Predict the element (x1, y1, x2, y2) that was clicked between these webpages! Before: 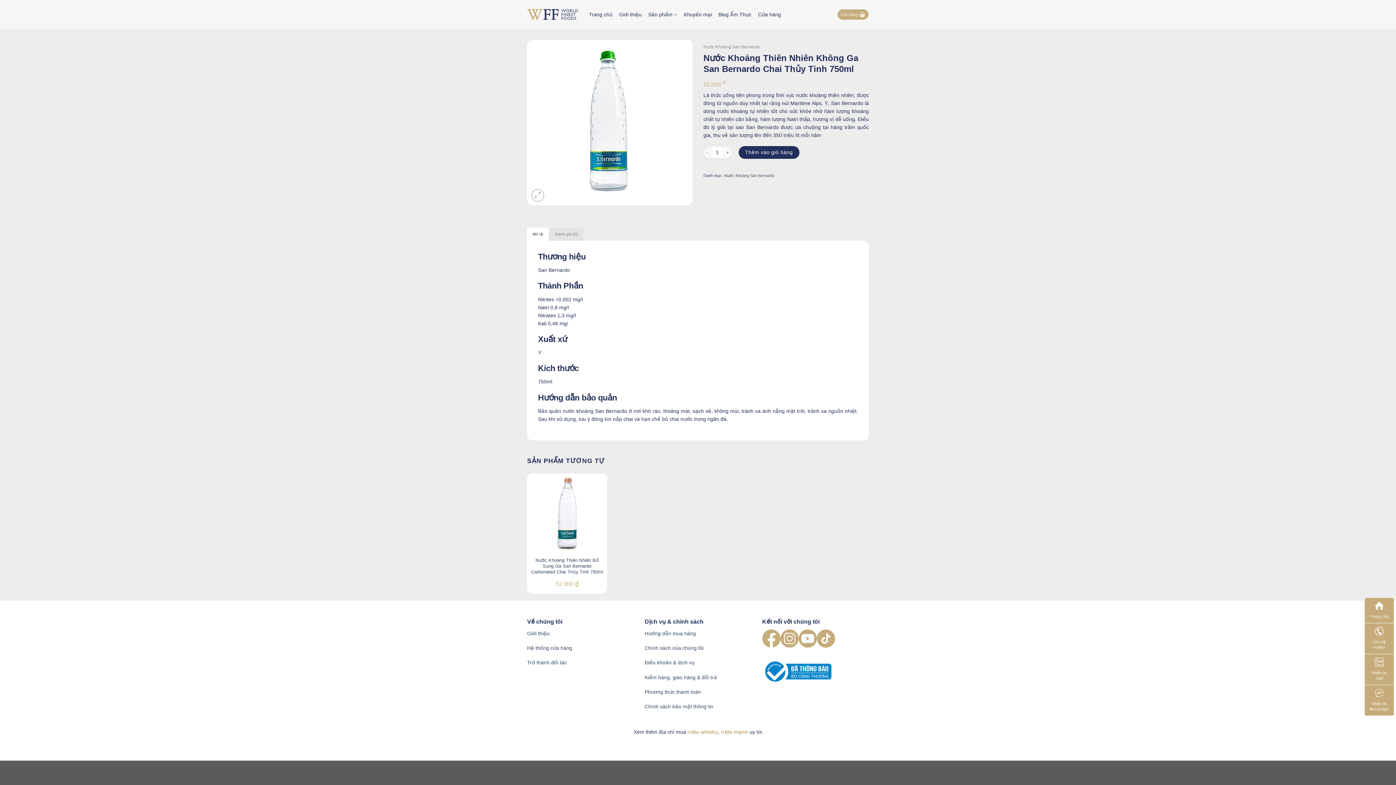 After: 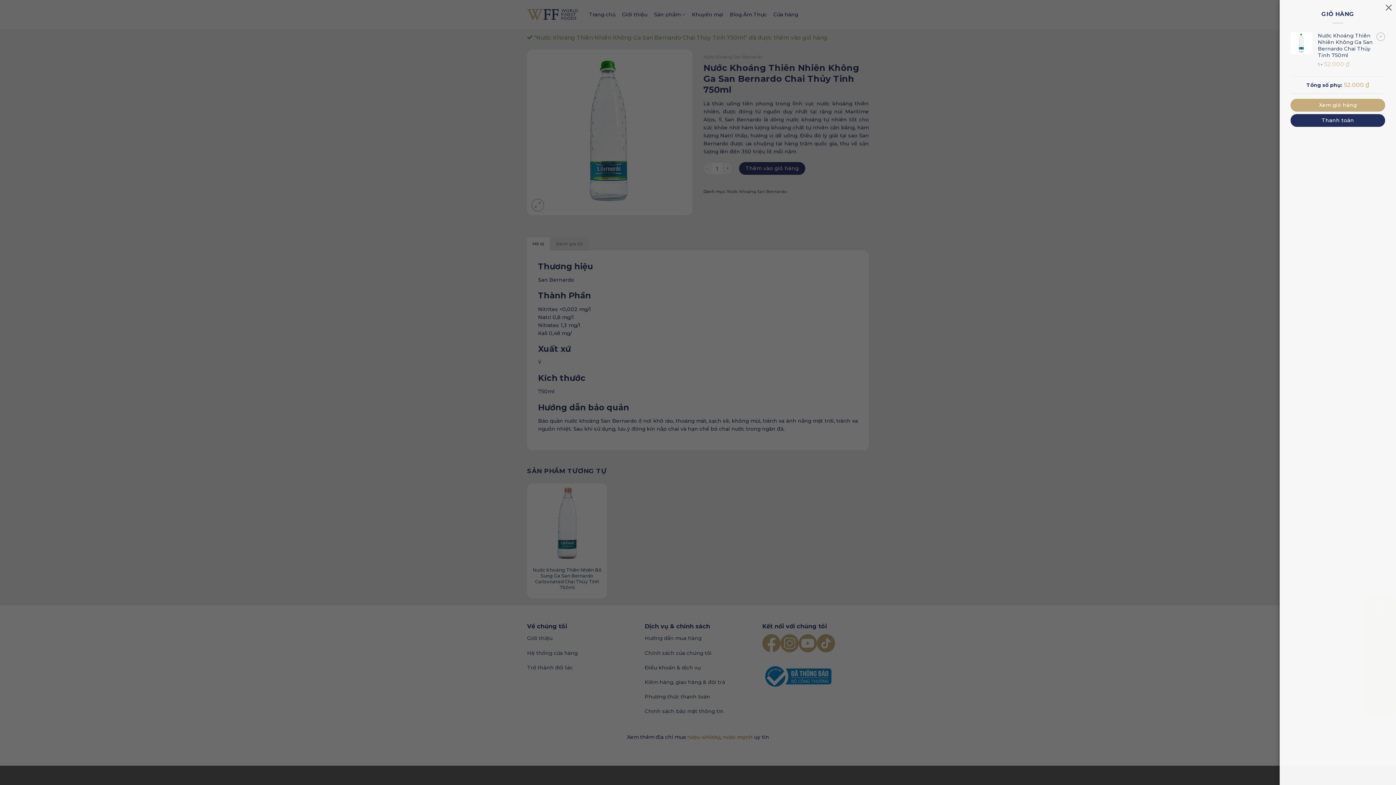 Action: bbox: (738, 146, 799, 158) label: Thêm vào giỏ hàng